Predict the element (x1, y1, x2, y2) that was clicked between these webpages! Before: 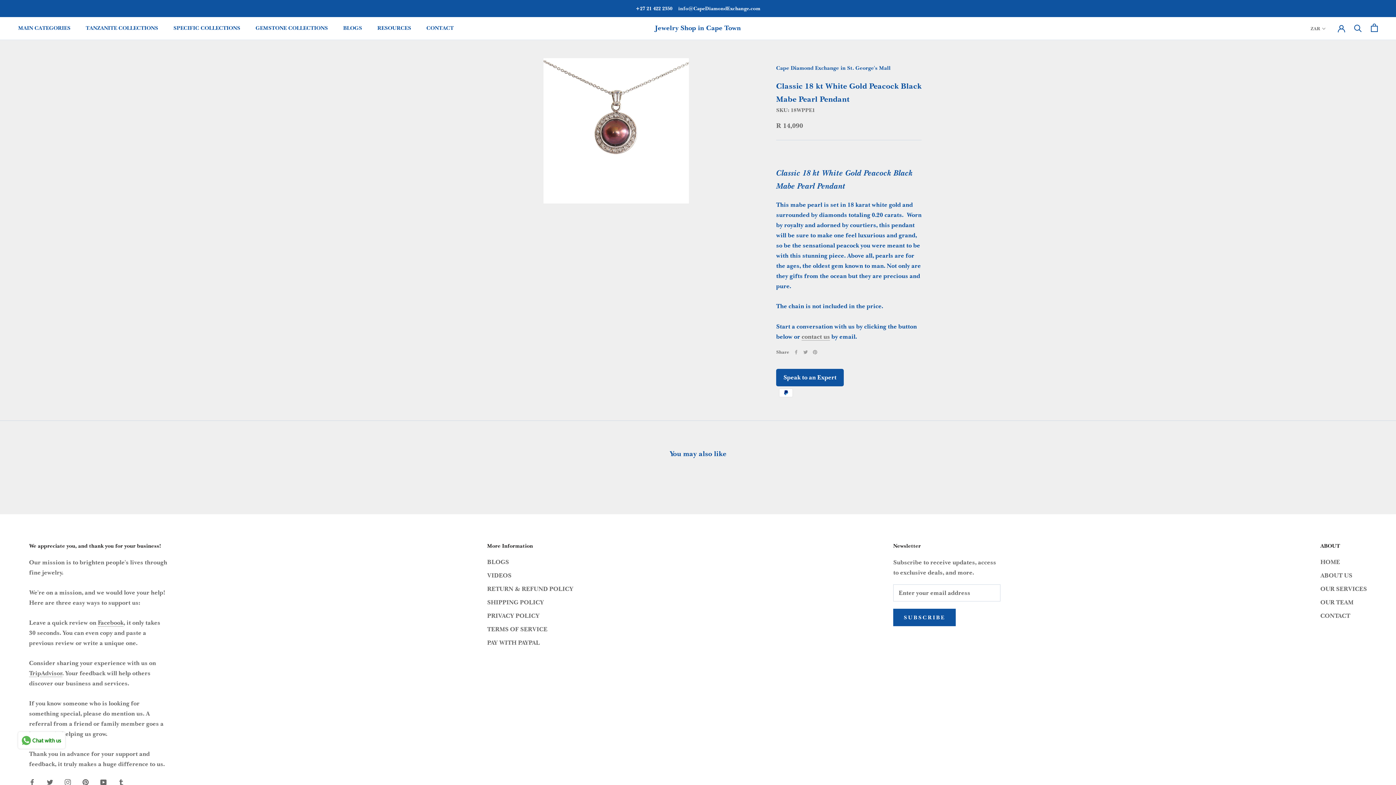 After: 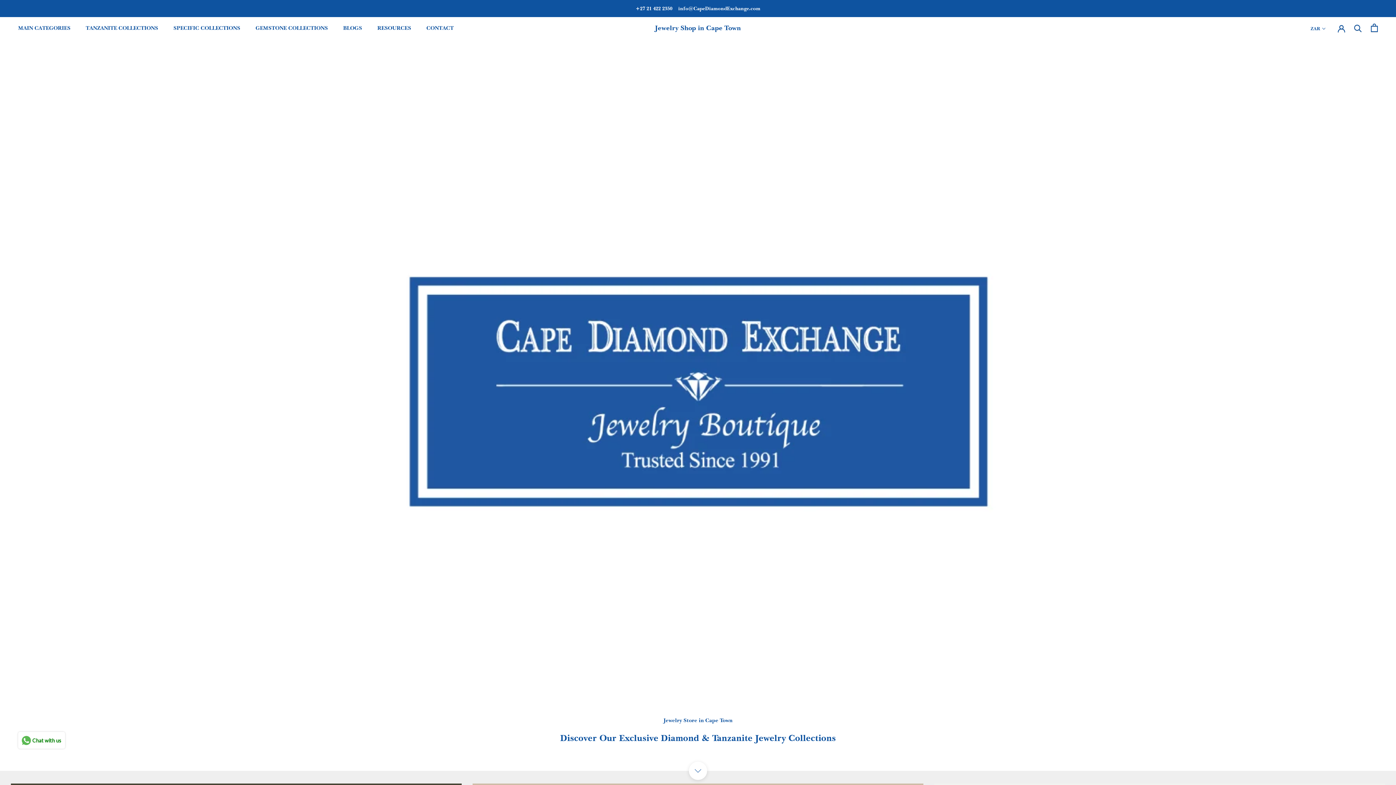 Action: label: Jewelry Shop in Cape Town bbox: (655, 22, 741, 33)